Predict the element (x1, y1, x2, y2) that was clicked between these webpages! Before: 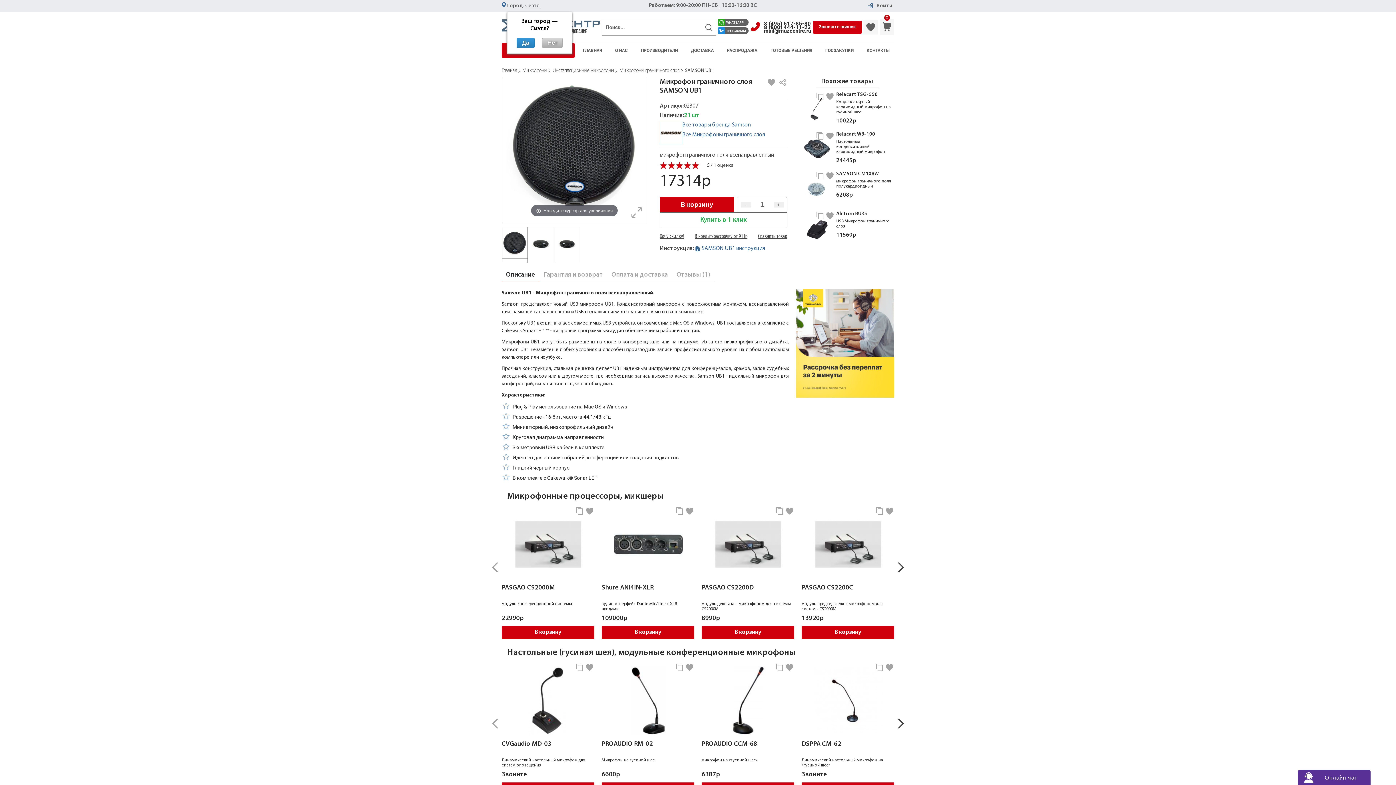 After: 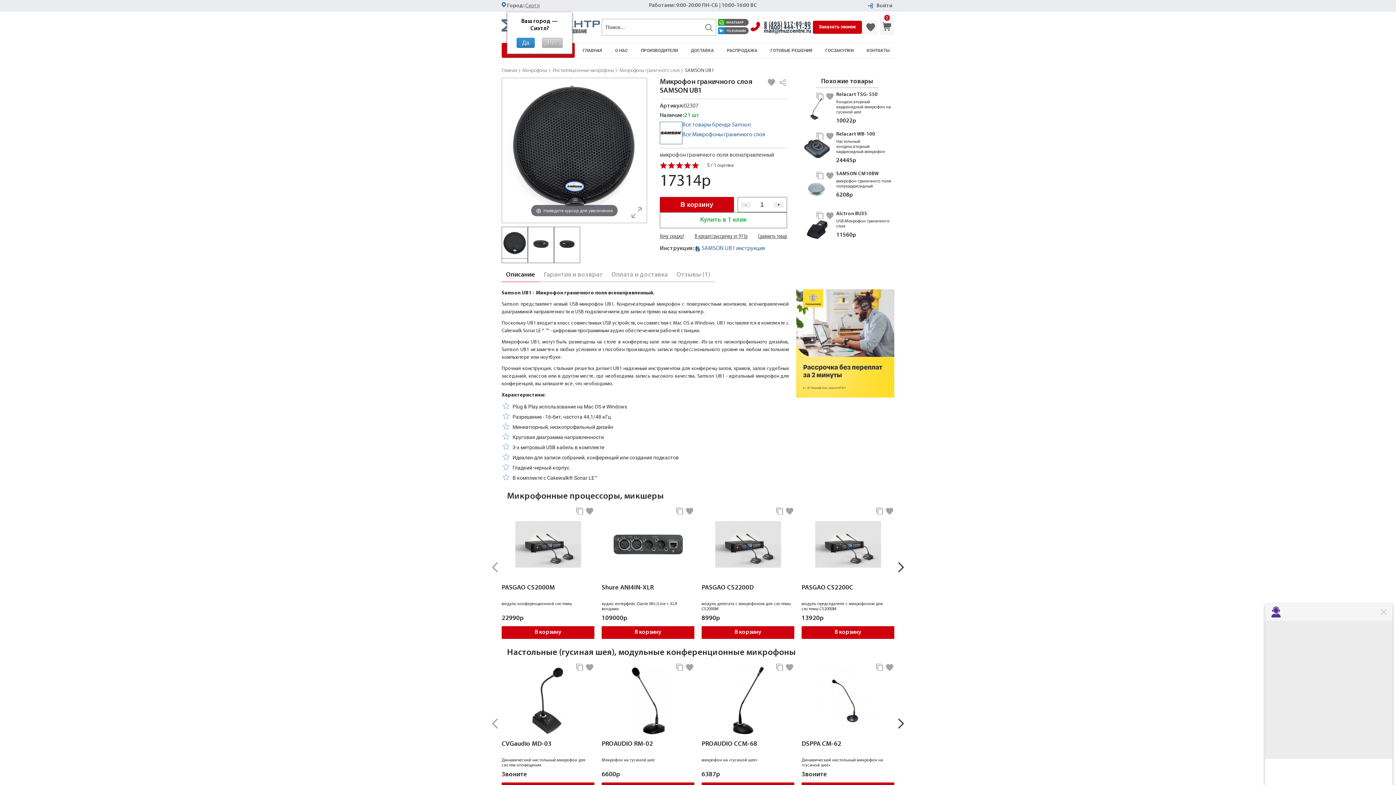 Action: label: 8 (800) 444-11-23 bbox: (764, 25, 811, 29)